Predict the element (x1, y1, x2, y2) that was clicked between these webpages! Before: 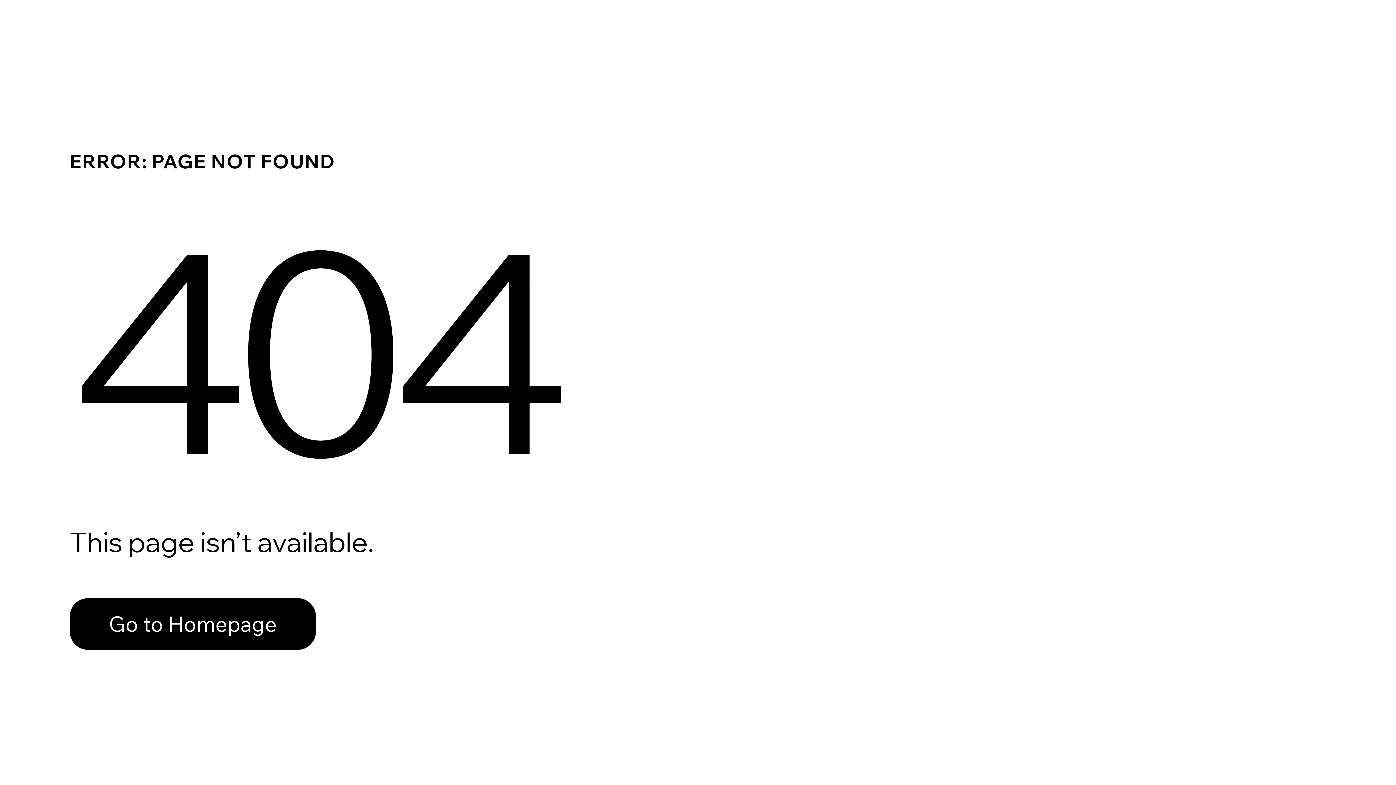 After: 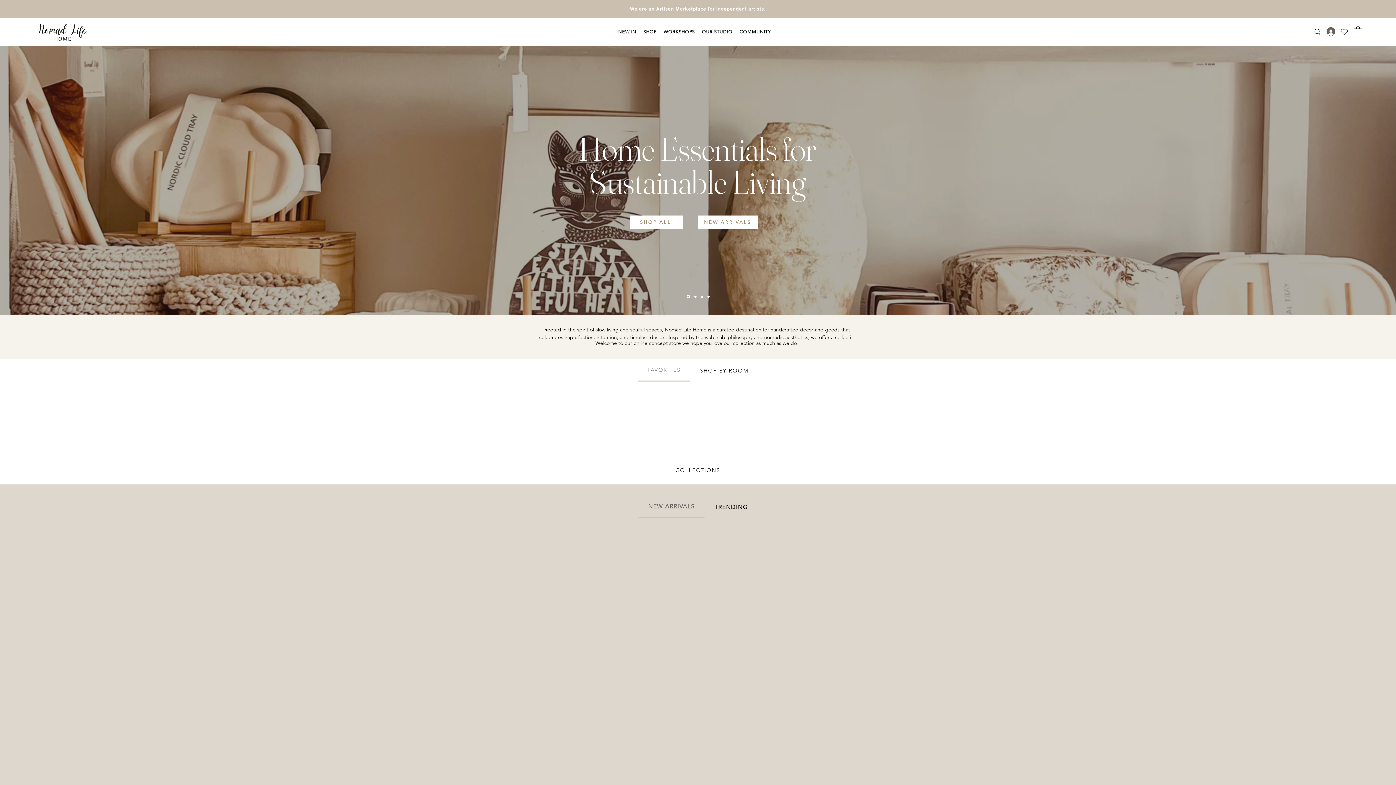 Action: label: Go to Homepage bbox: (69, 598, 316, 650)